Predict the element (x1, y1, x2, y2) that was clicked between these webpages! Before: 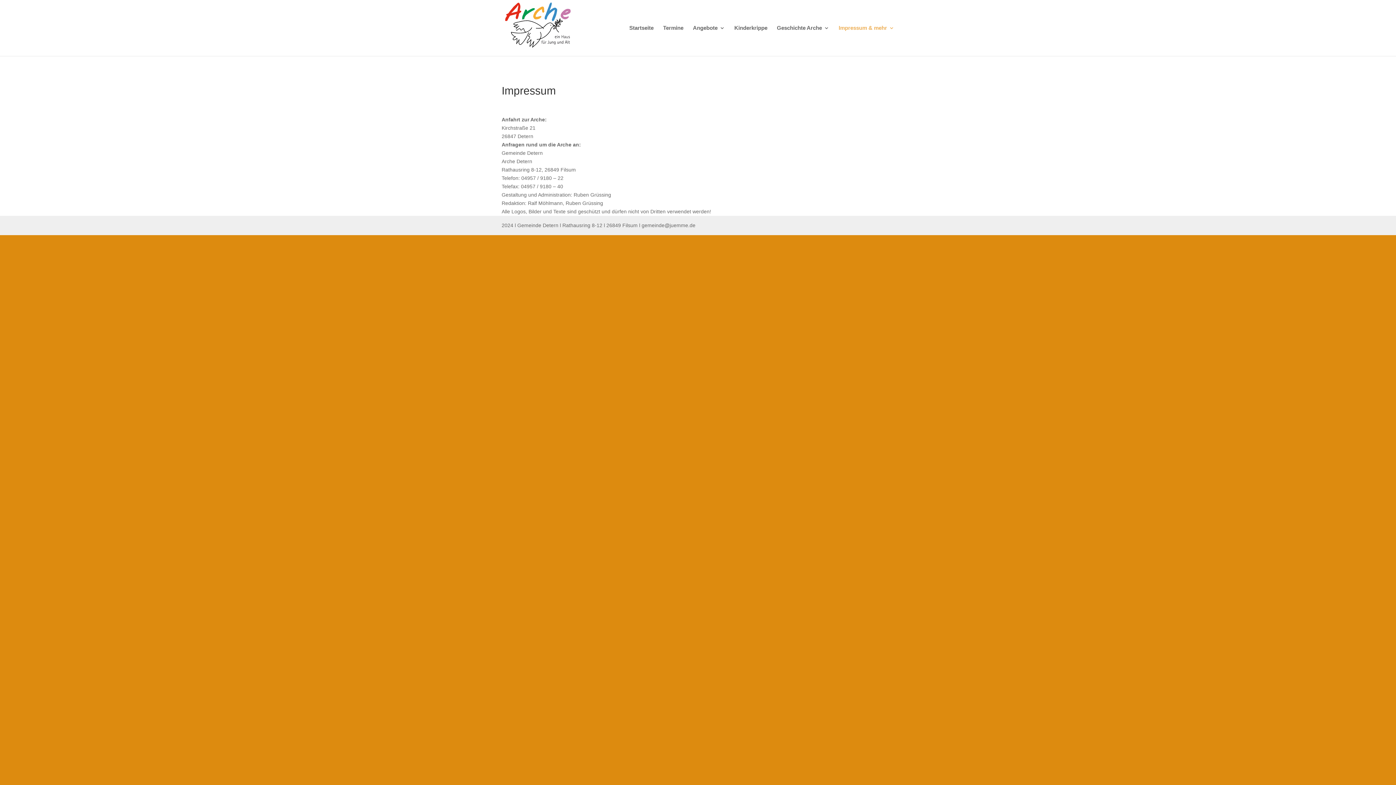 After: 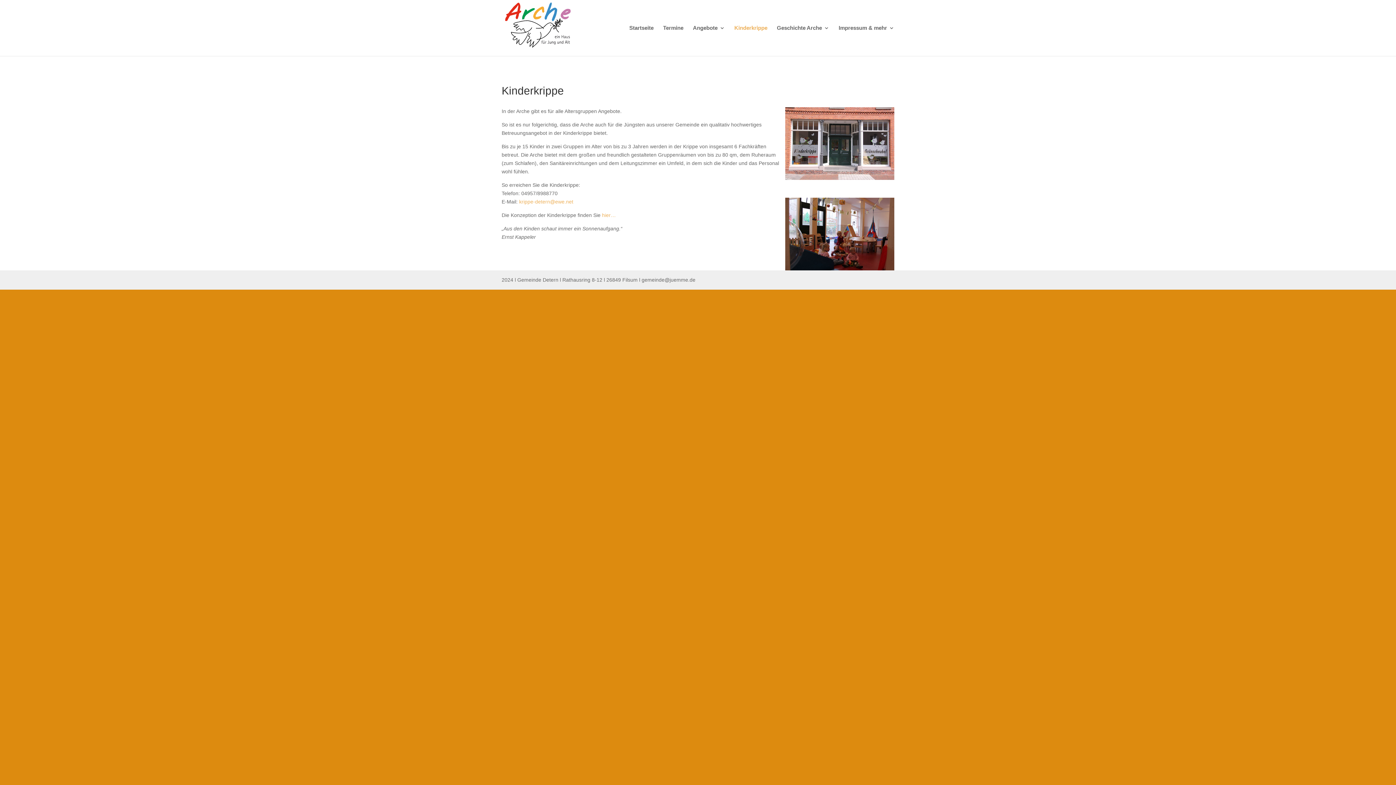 Action: bbox: (734, 25, 767, 56) label: Kinderkrippe